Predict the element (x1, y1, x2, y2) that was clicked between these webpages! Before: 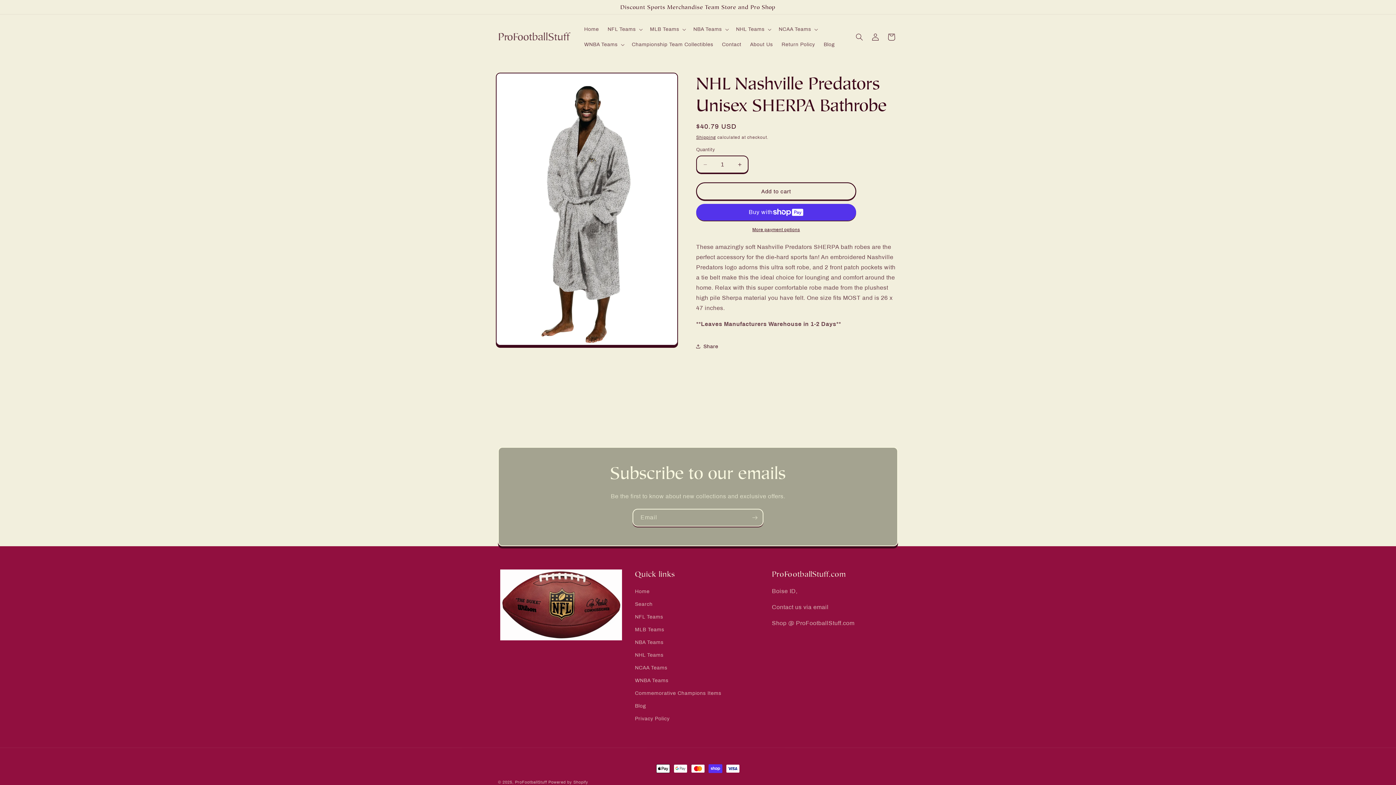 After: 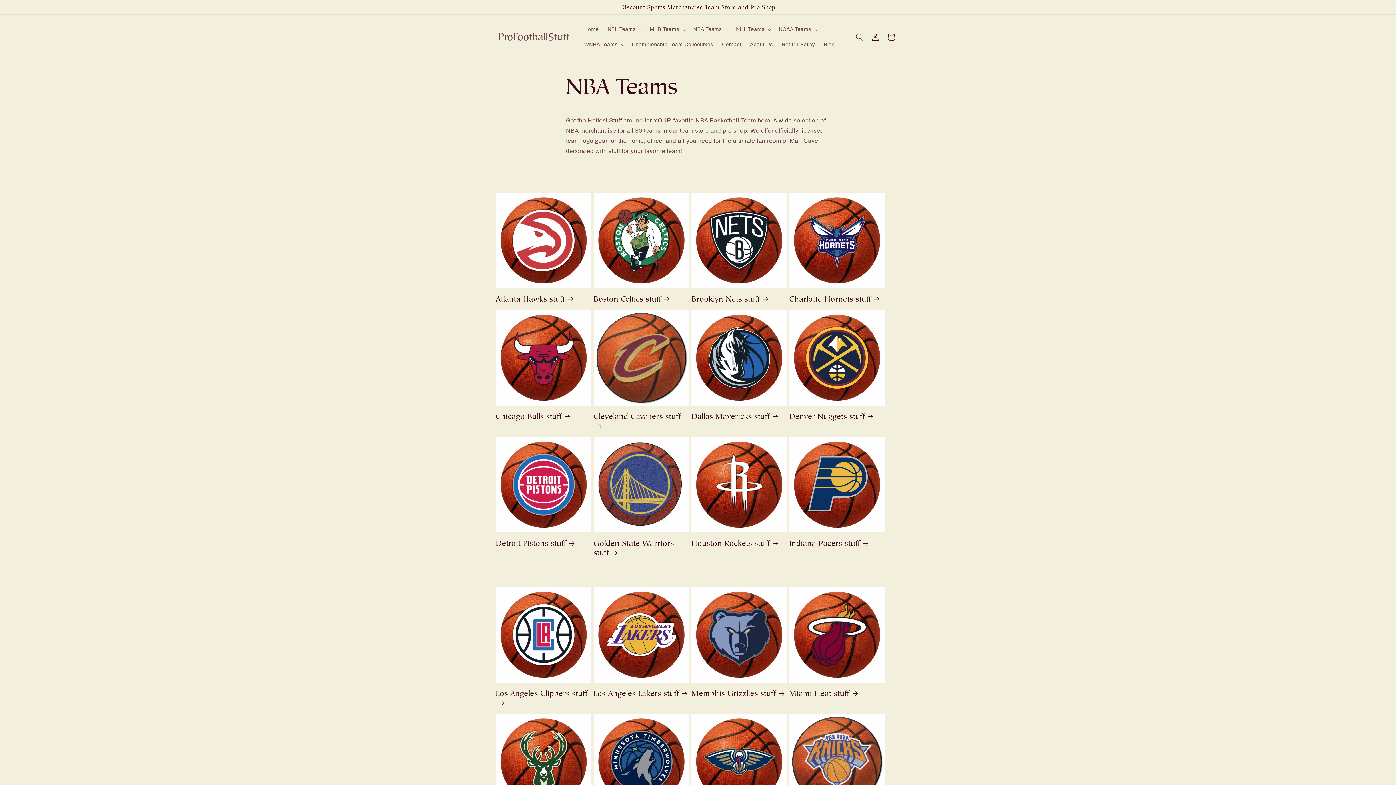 Action: bbox: (635, 636, 663, 649) label: NBA Teams